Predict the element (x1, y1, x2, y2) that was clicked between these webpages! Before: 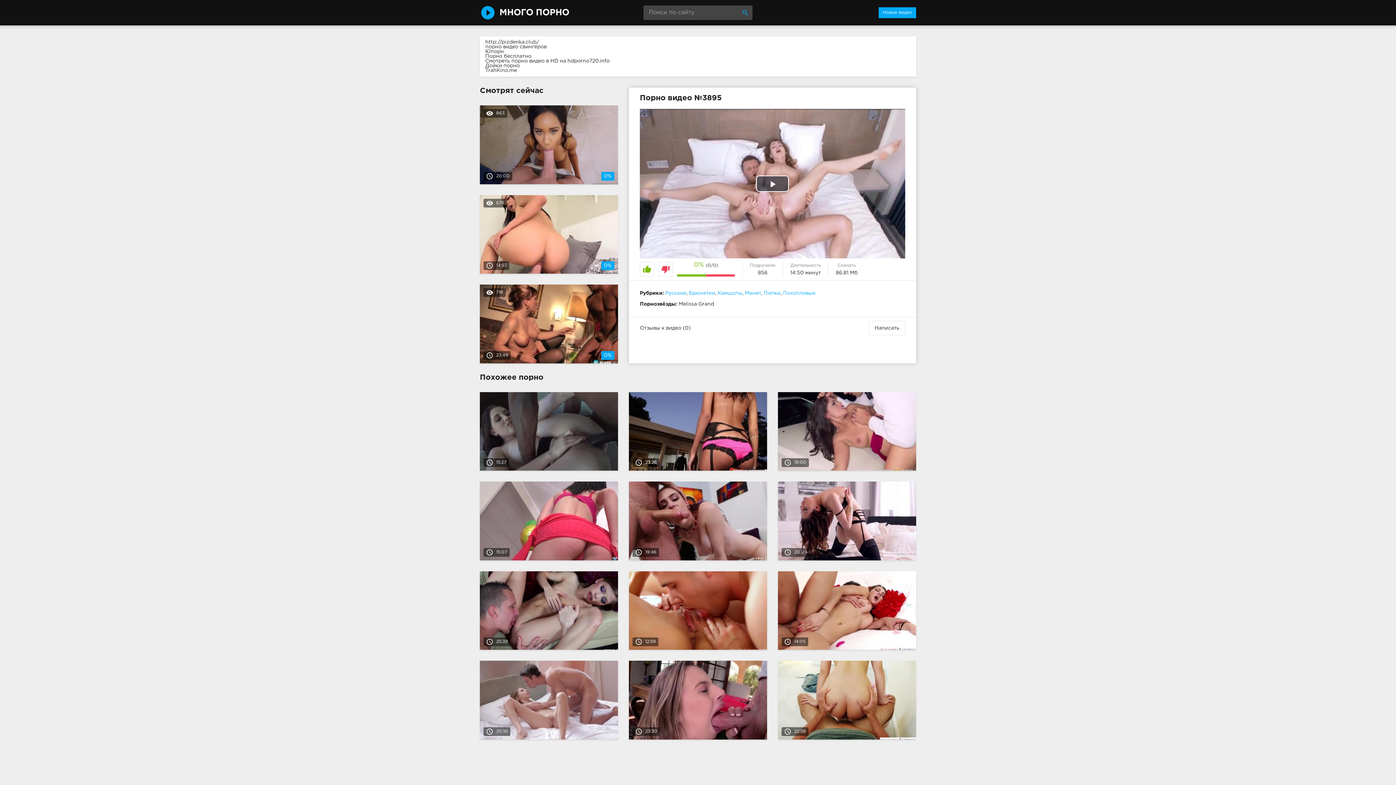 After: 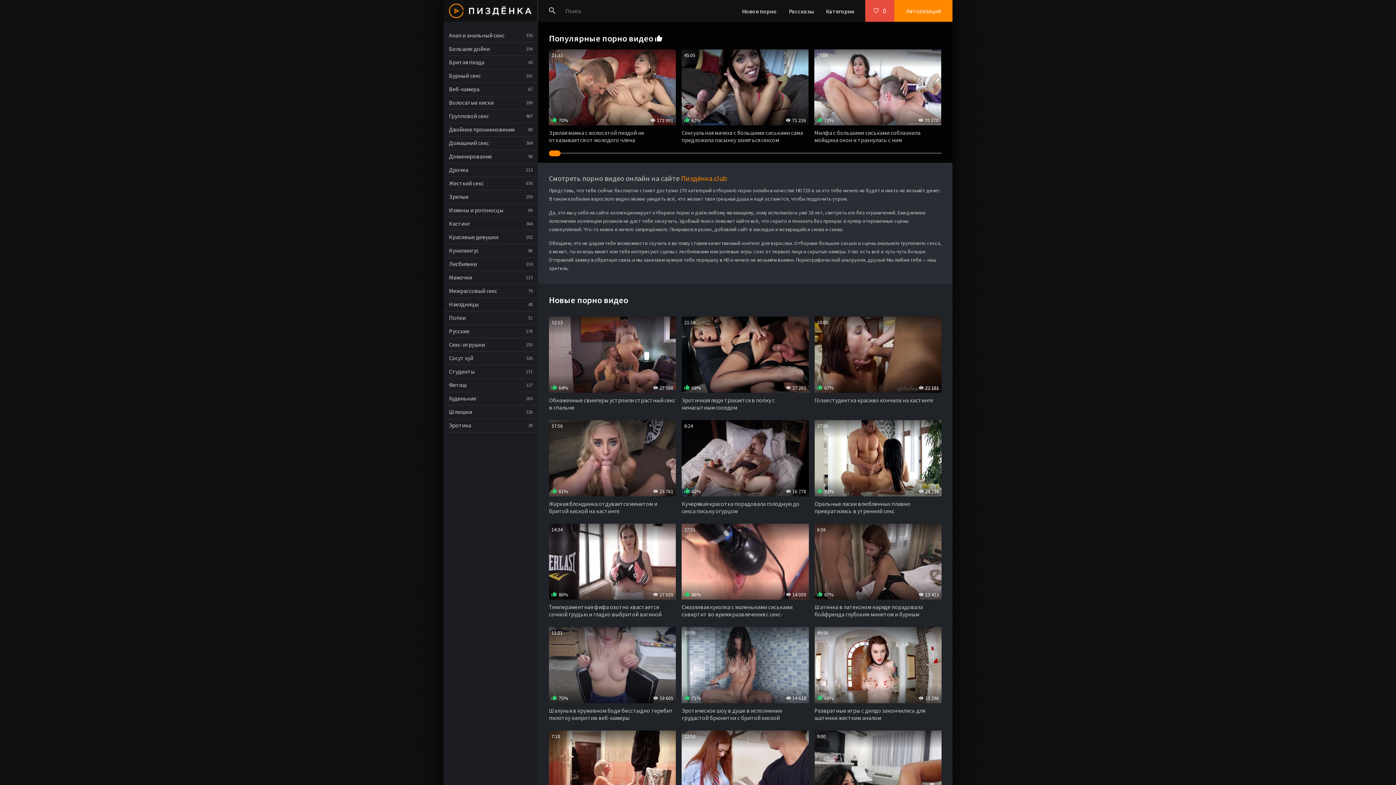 Action: bbox: (485, 40, 539, 44) label: http://pizdenka.club/